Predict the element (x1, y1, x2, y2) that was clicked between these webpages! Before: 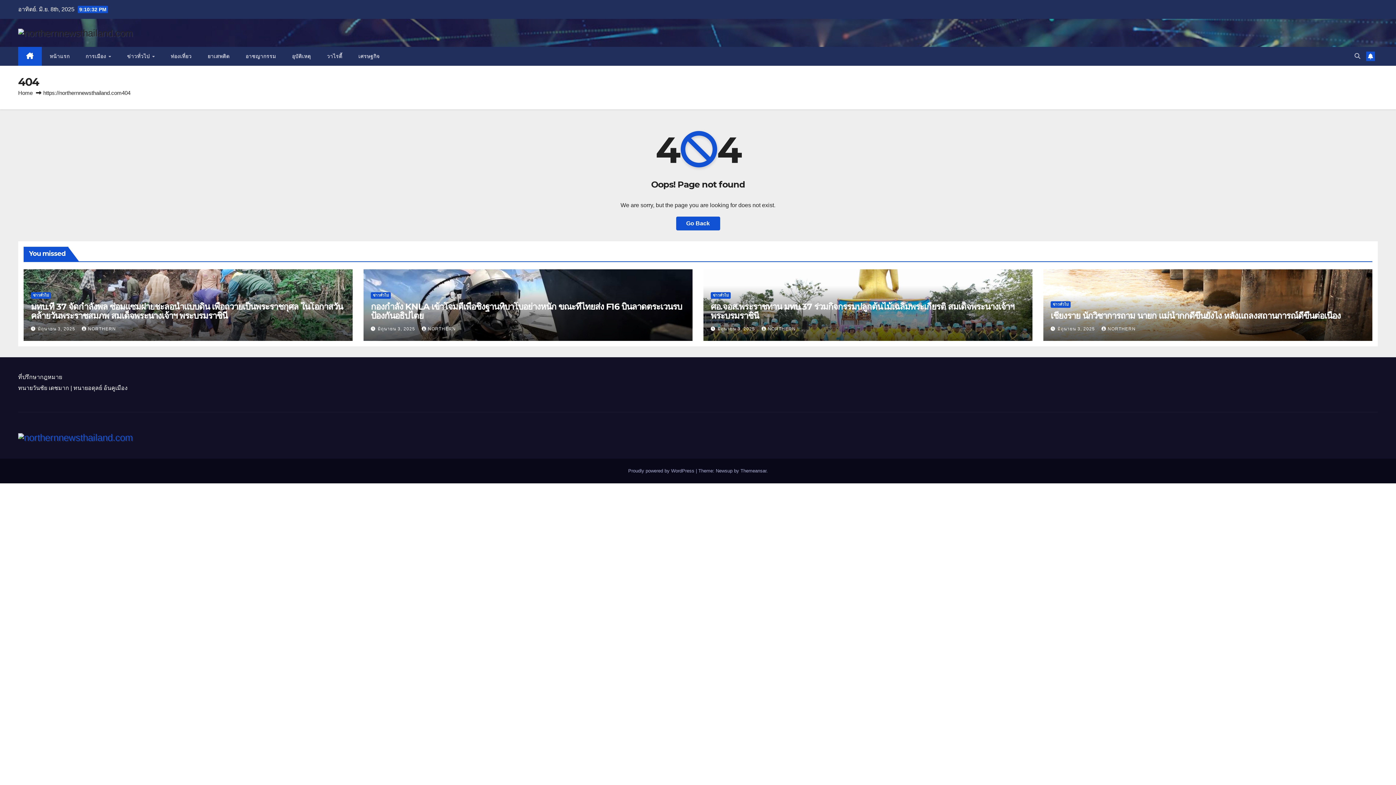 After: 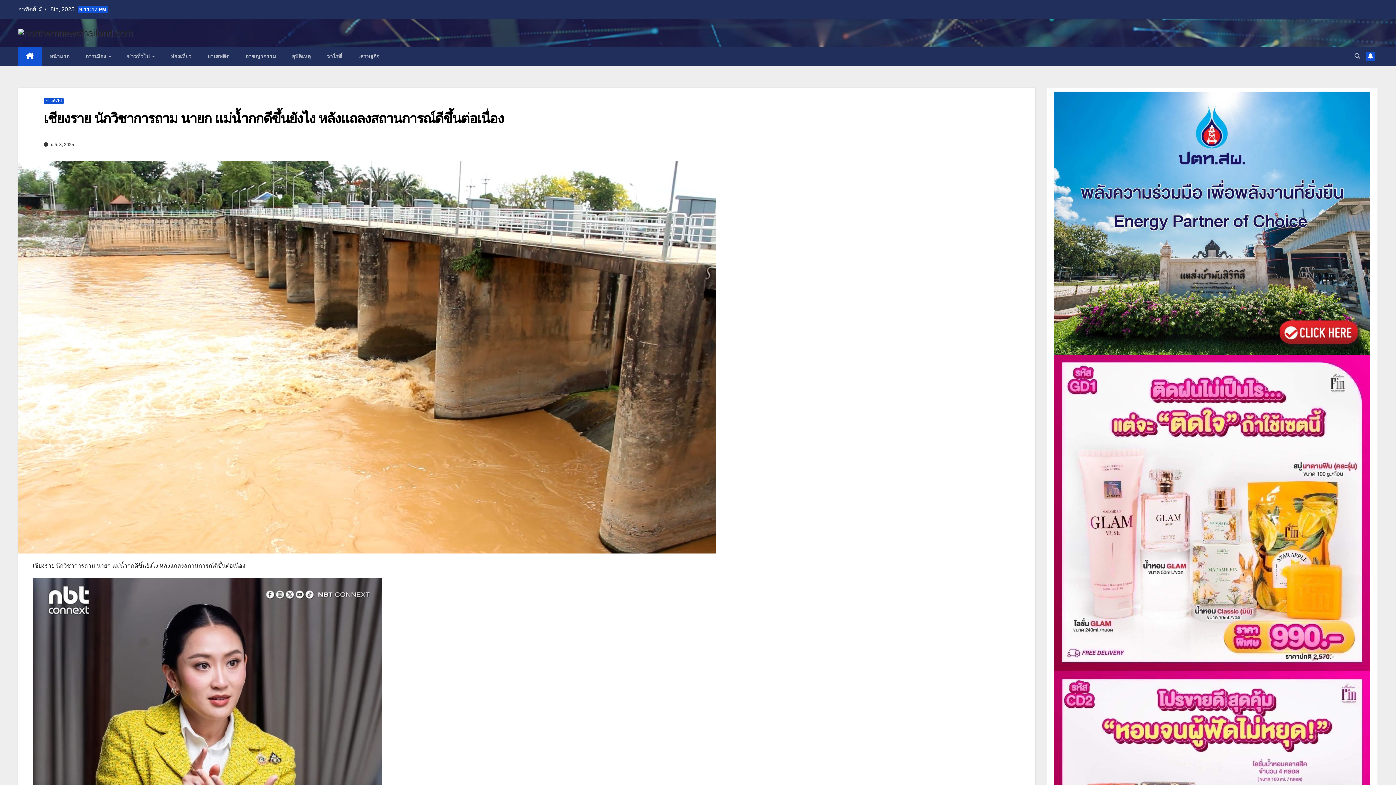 Action: bbox: (1050, 310, 1340, 321) label: เชียงราย นักวิชาการถาม นายก แม่น้ำกกดีขึ้นยังไง หลังแถลงสถานการณ์ดีขึ้นต่อเนื่อง